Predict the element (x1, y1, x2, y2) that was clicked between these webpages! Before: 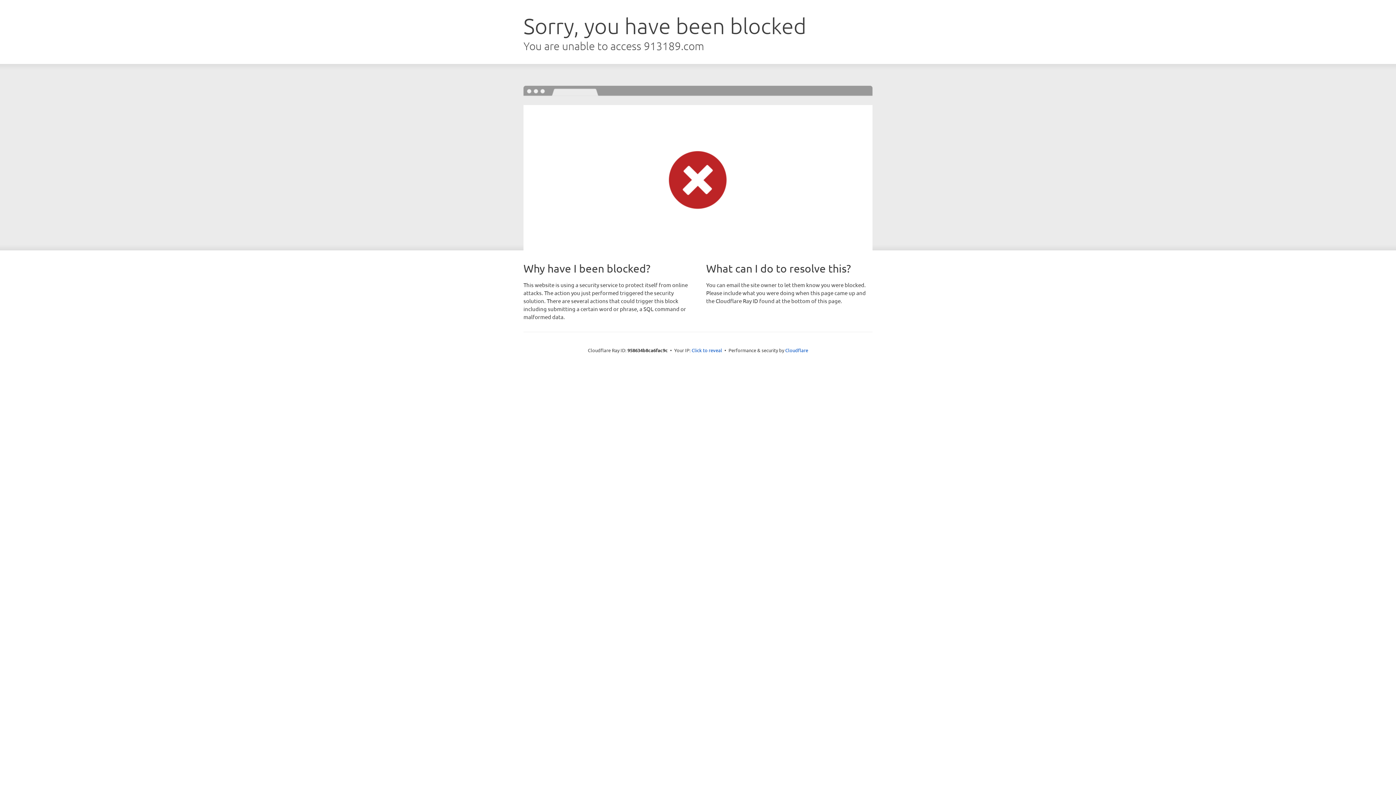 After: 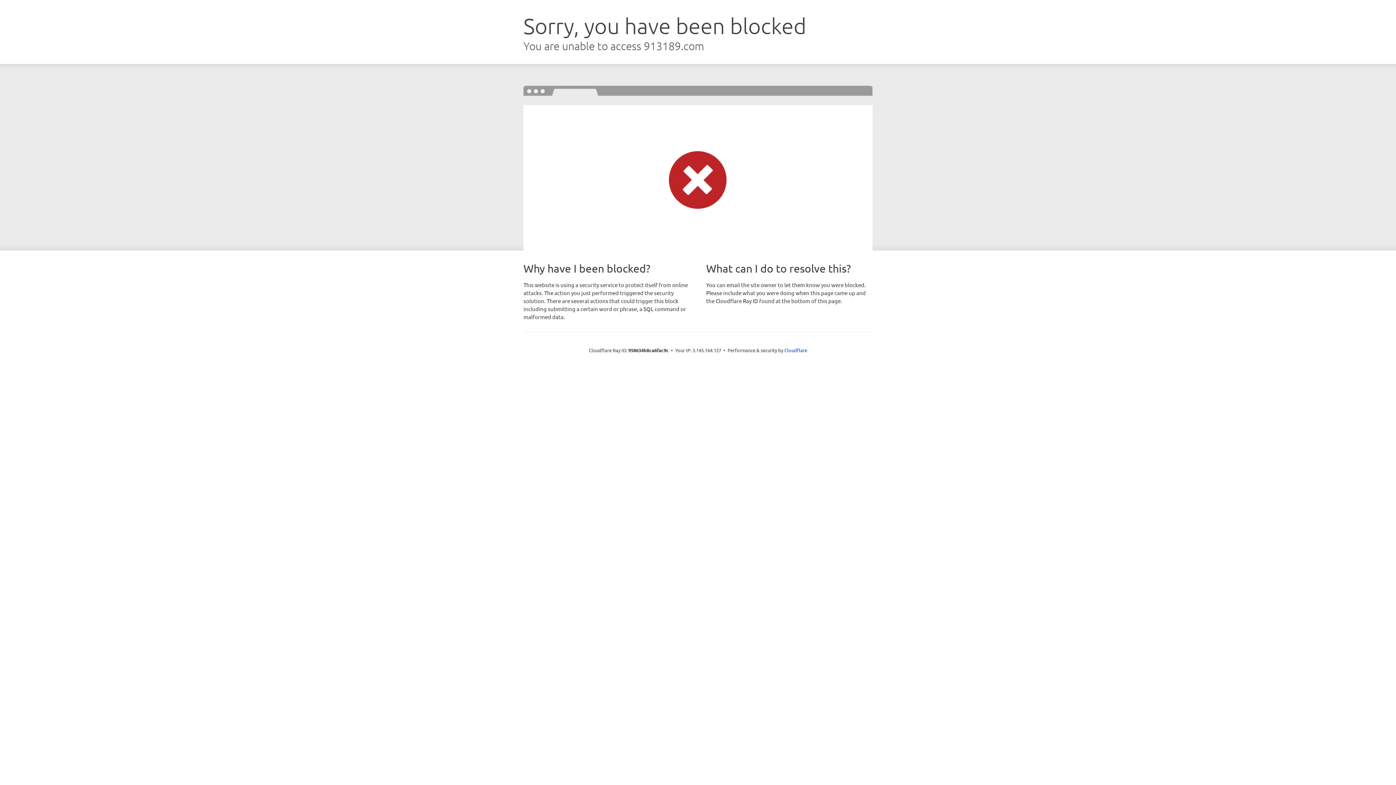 Action: bbox: (691, 346, 722, 353) label: Click to reveal